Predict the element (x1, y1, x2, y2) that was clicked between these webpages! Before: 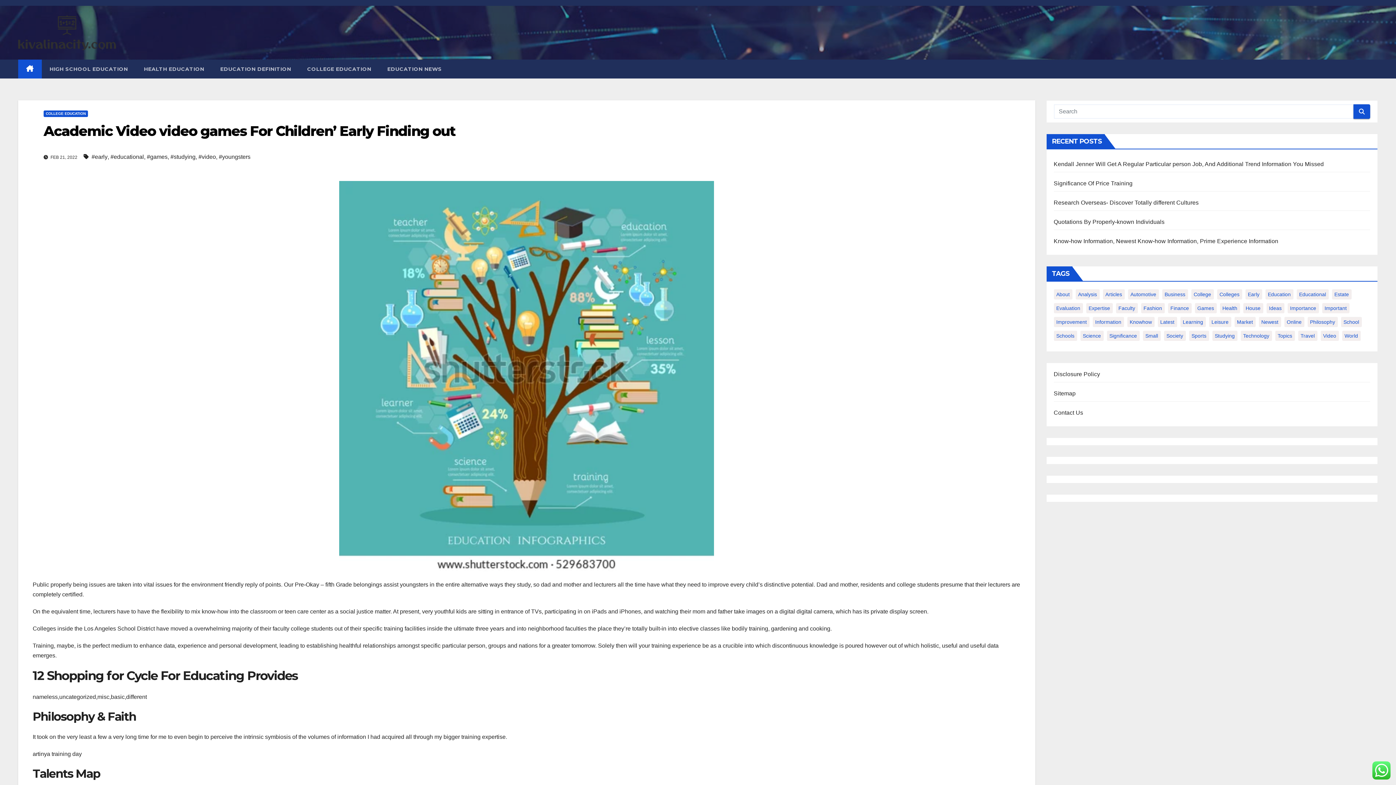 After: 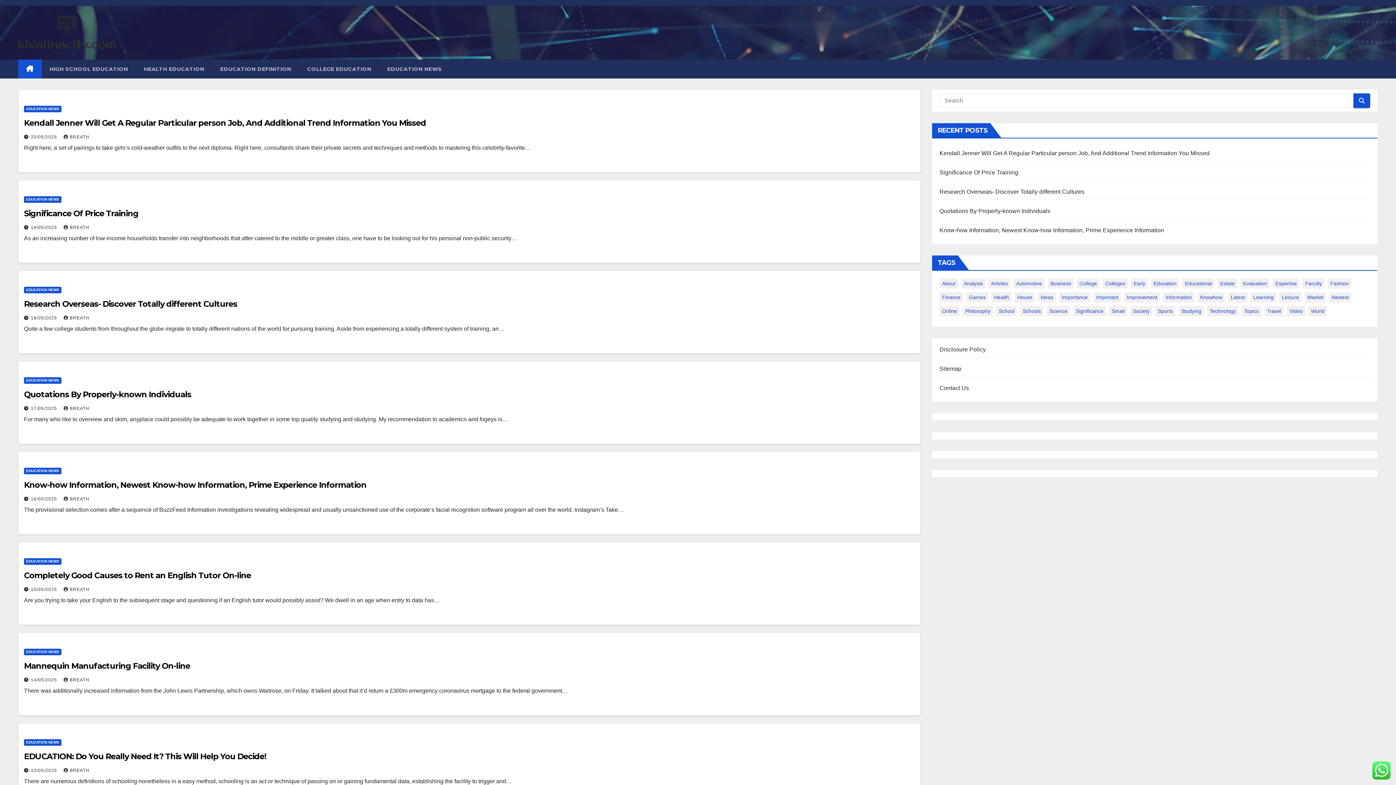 Action: bbox: (18, 14, 331, 50)